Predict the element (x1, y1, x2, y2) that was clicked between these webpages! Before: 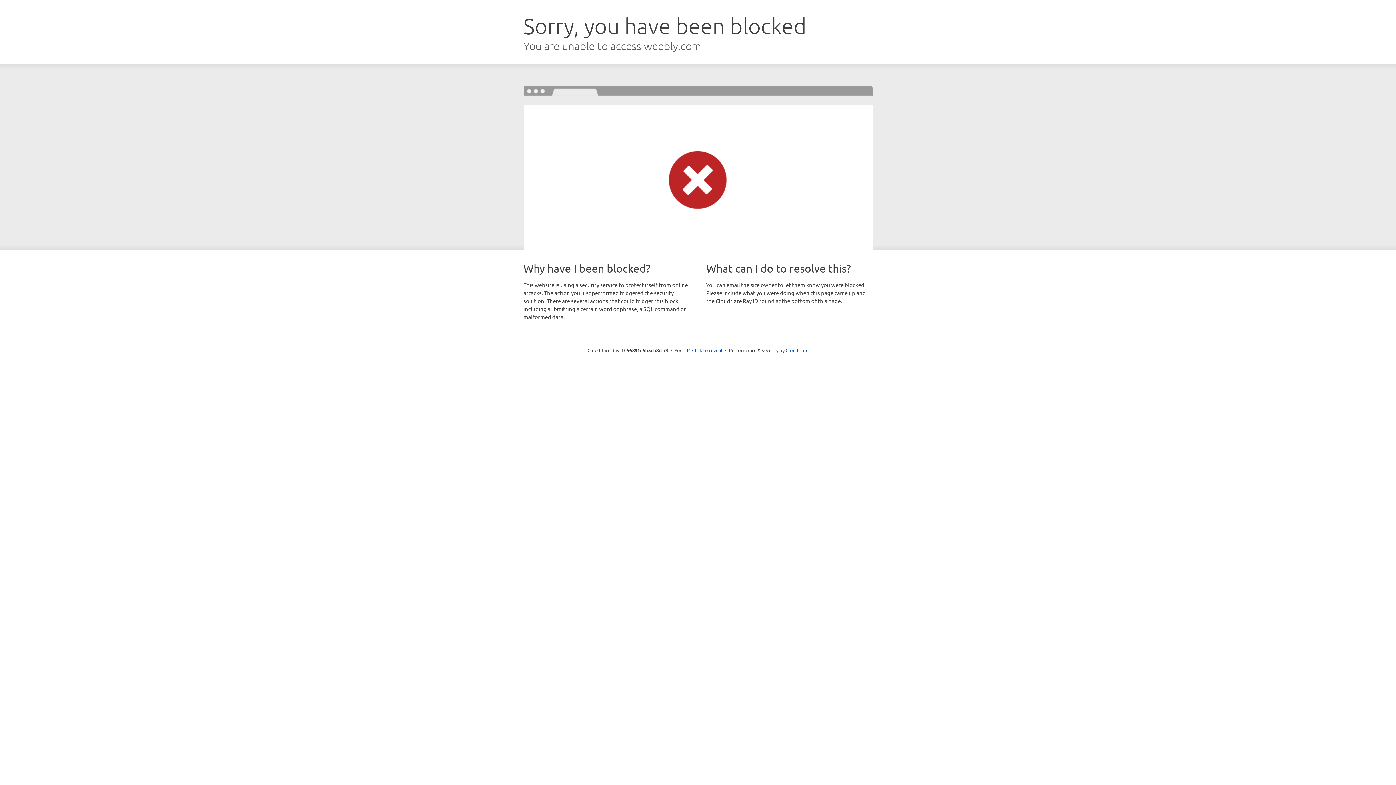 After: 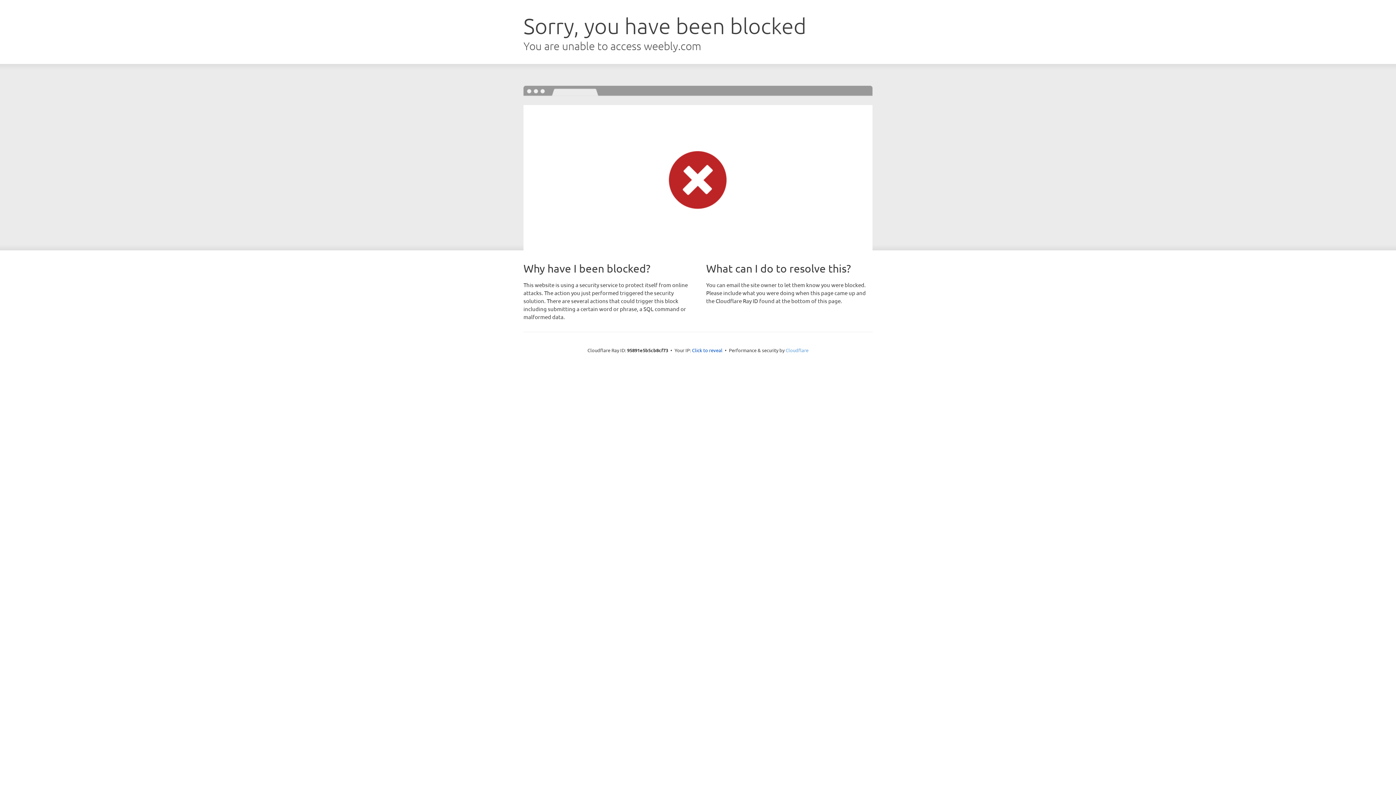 Action: label: Cloudflare bbox: (785, 347, 808, 353)